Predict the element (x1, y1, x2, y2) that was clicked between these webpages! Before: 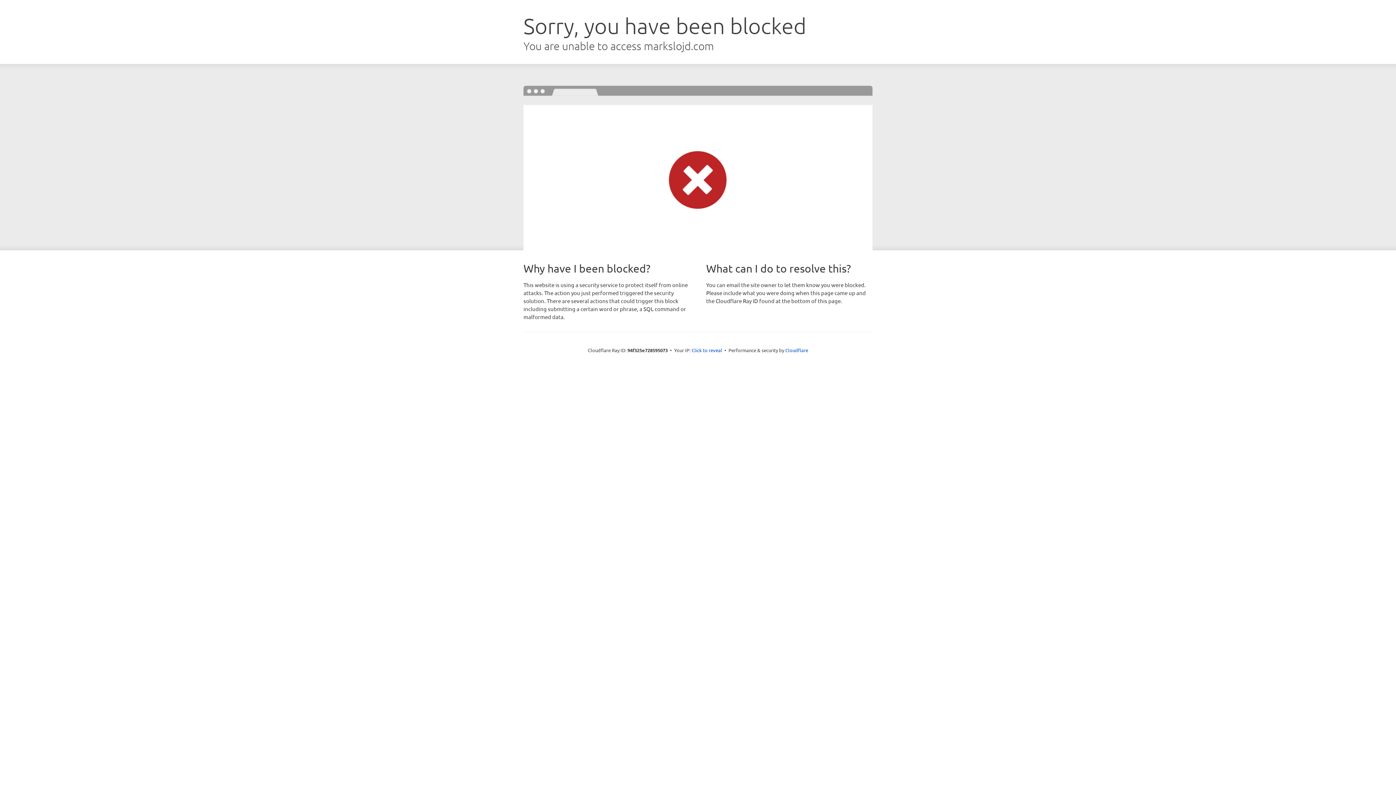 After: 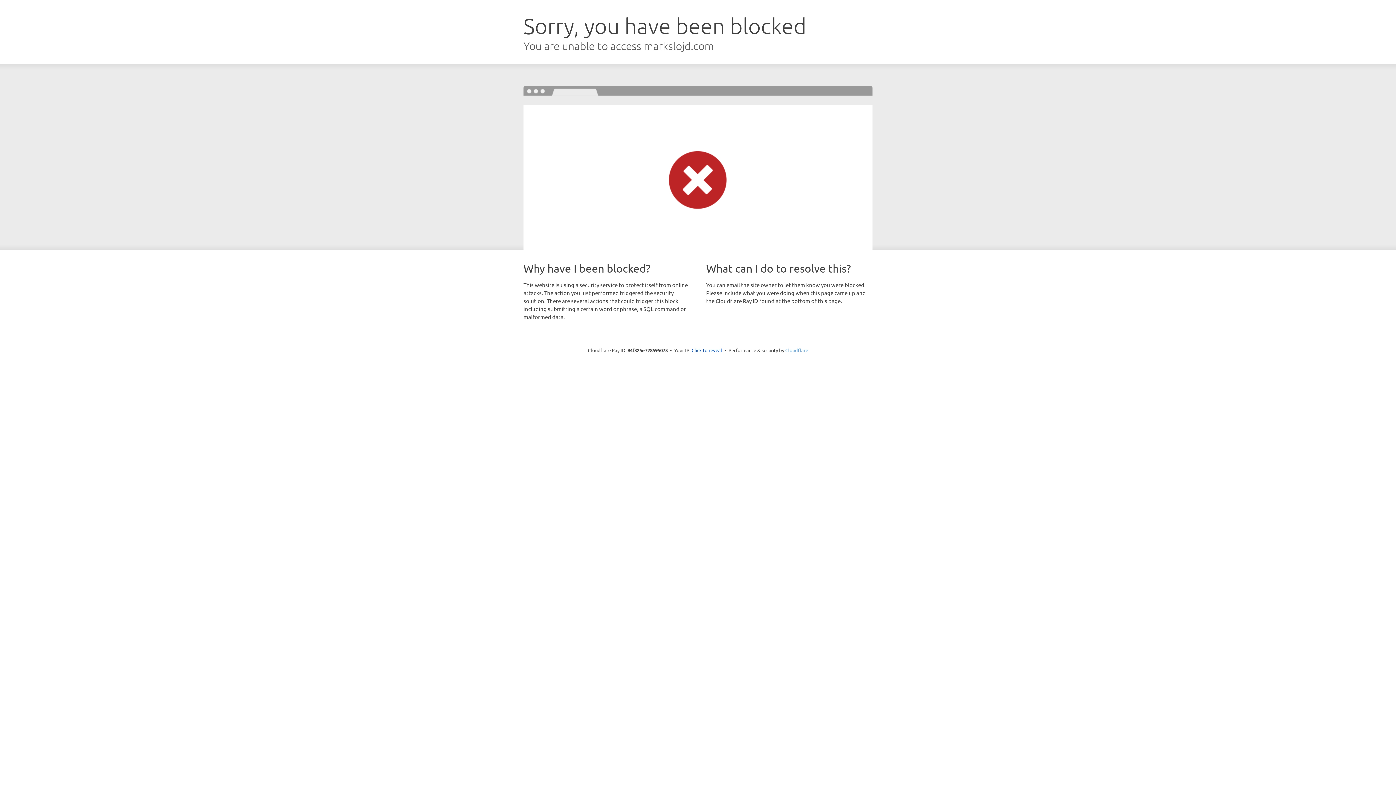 Action: bbox: (785, 347, 808, 353) label: Cloudflare